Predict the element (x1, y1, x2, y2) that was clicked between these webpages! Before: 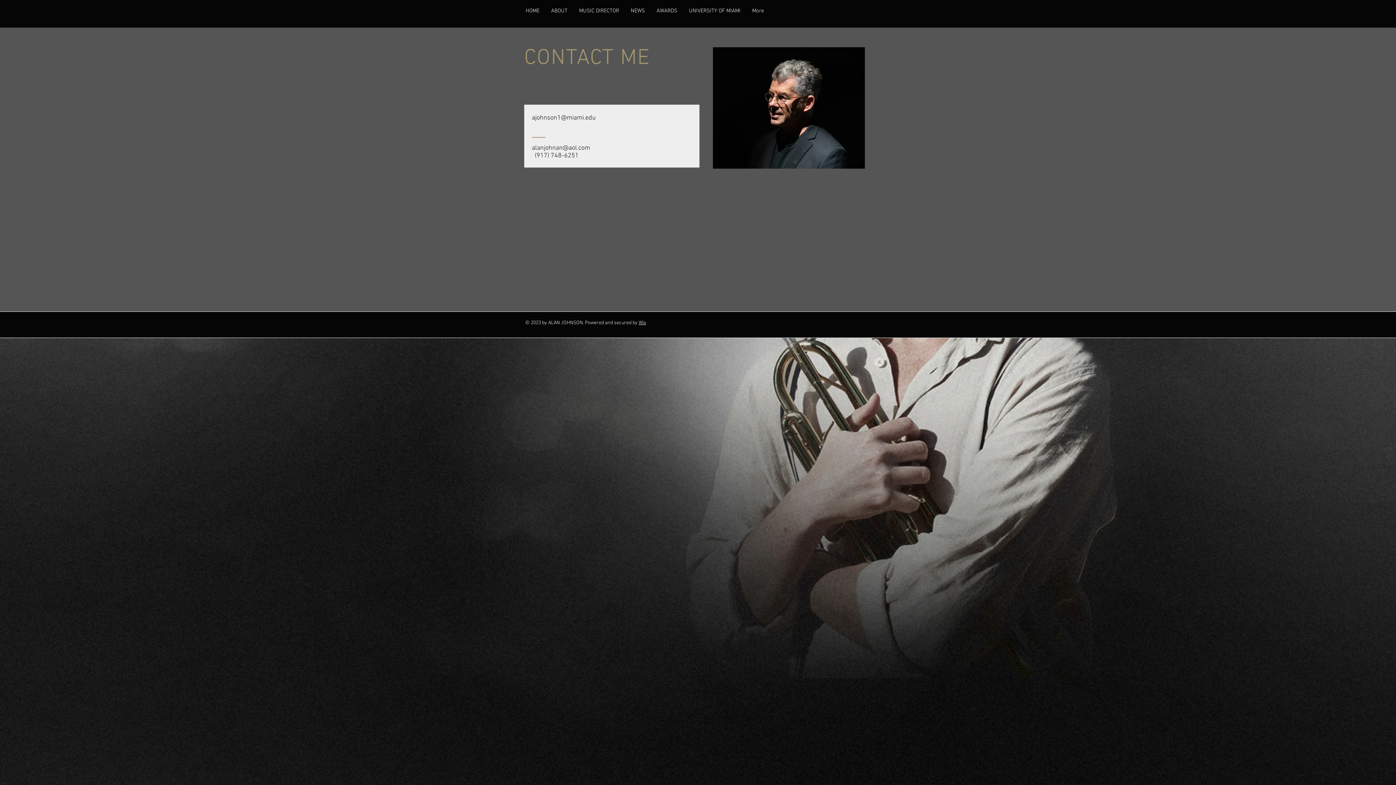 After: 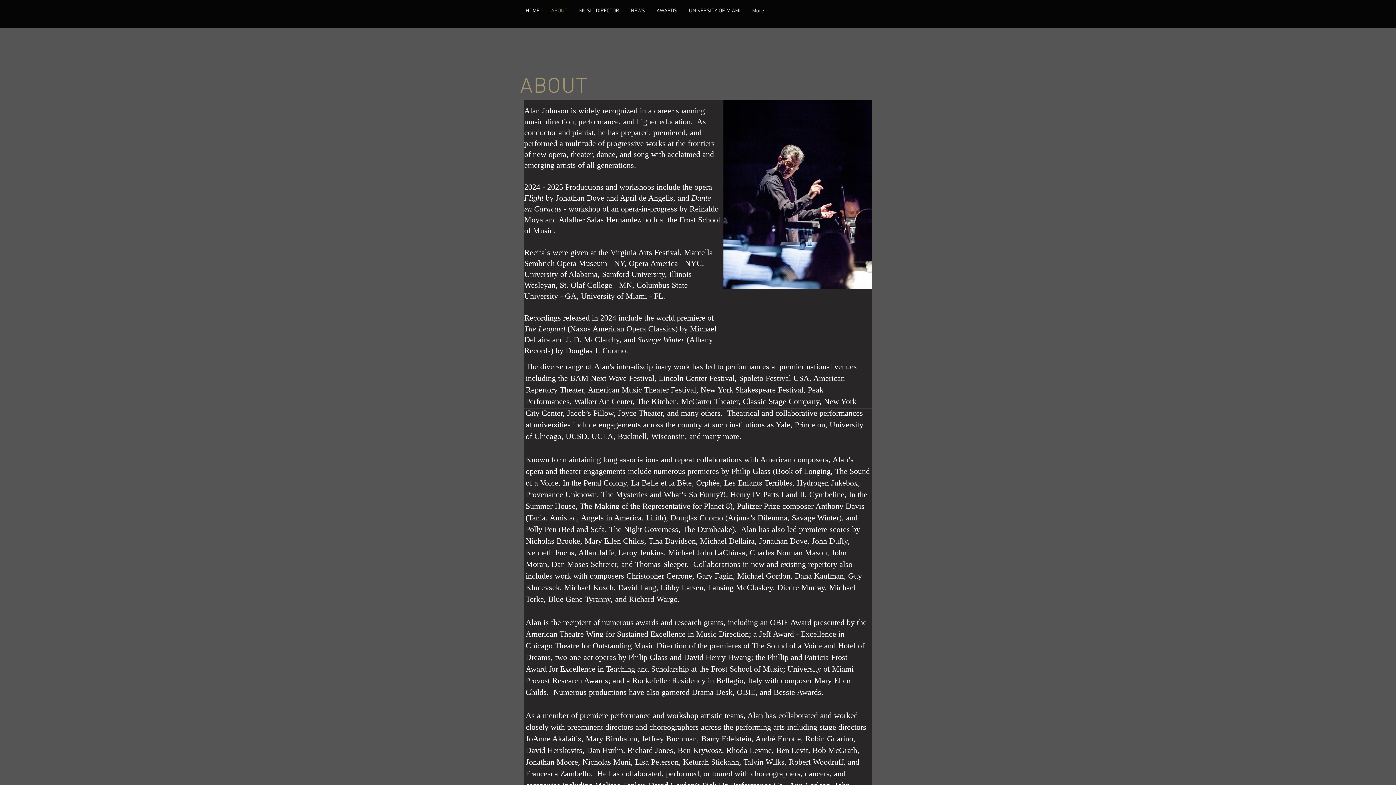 Action: label: ABOUT bbox: (545, 6, 573, 15)